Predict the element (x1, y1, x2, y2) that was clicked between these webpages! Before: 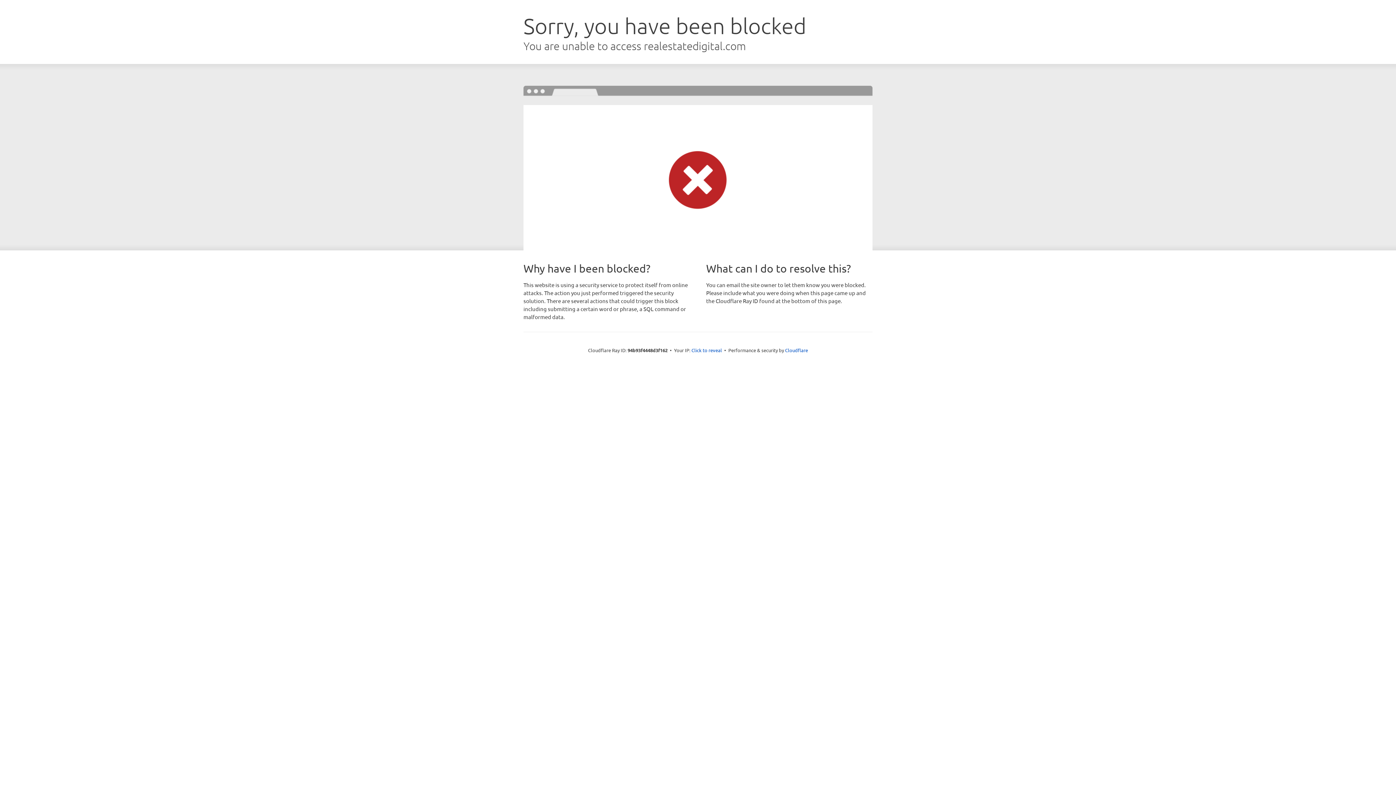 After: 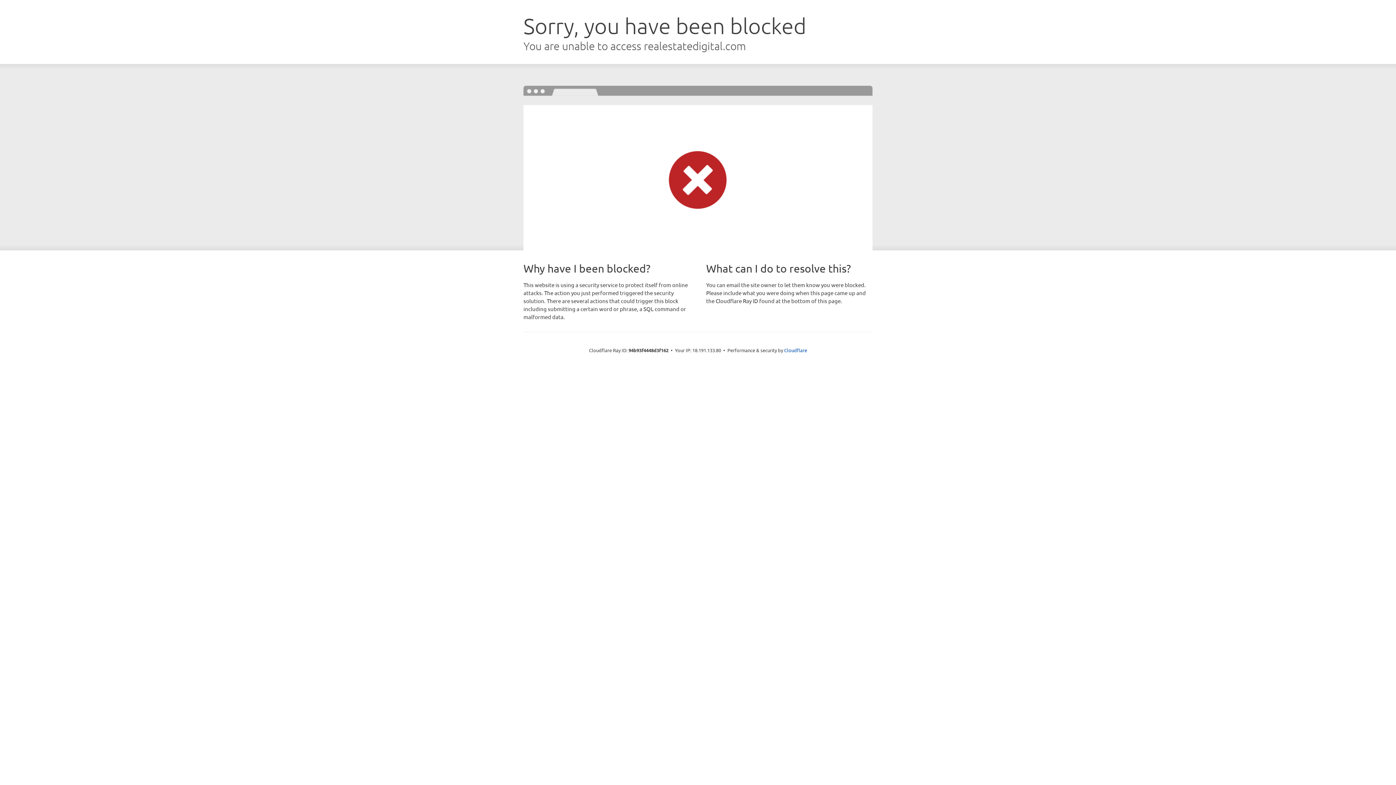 Action: bbox: (691, 346, 722, 353) label: Click to reveal